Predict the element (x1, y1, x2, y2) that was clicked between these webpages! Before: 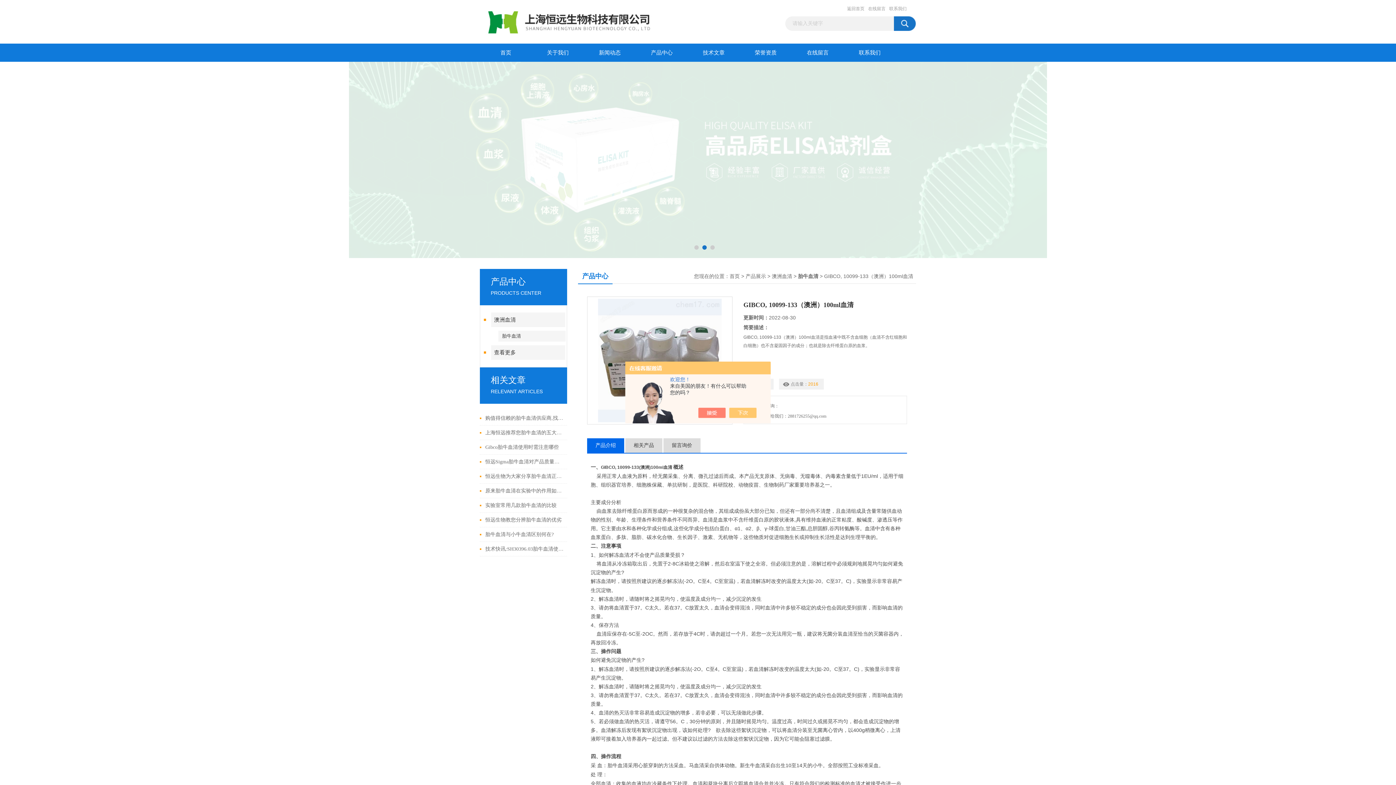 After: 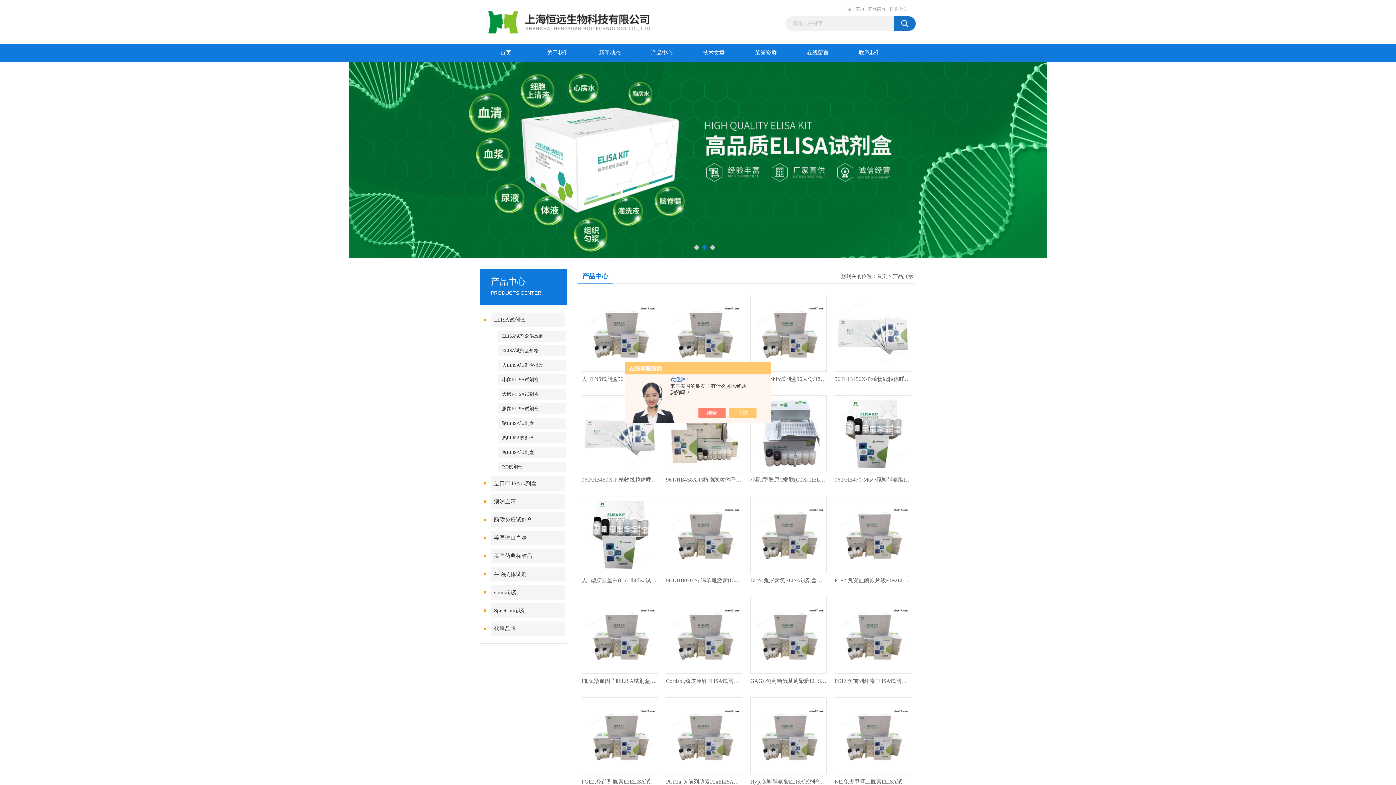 Action: bbox: (349, 58, 1047, 64)